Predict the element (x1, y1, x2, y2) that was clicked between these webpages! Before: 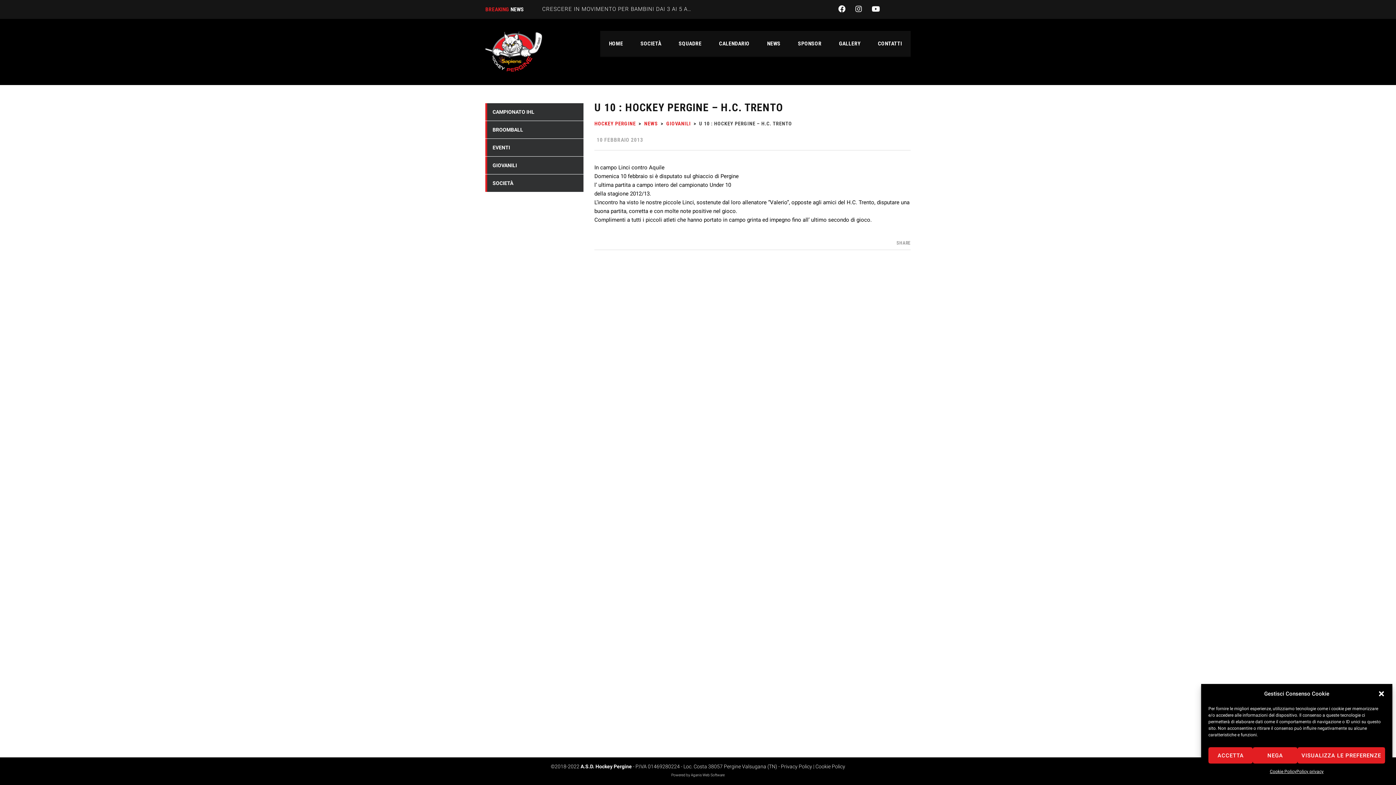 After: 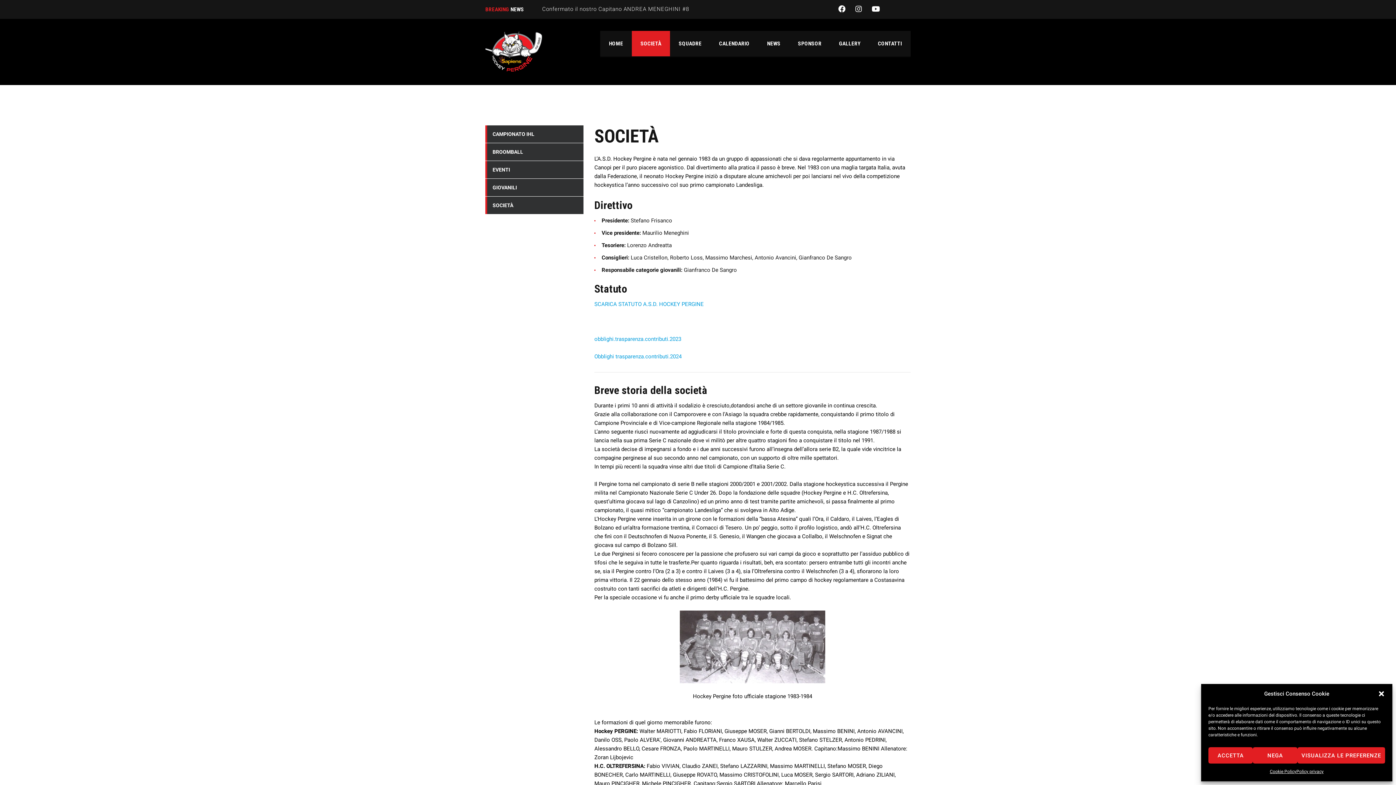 Action: bbox: (632, 30, 670, 56) label: SOCIETÀ